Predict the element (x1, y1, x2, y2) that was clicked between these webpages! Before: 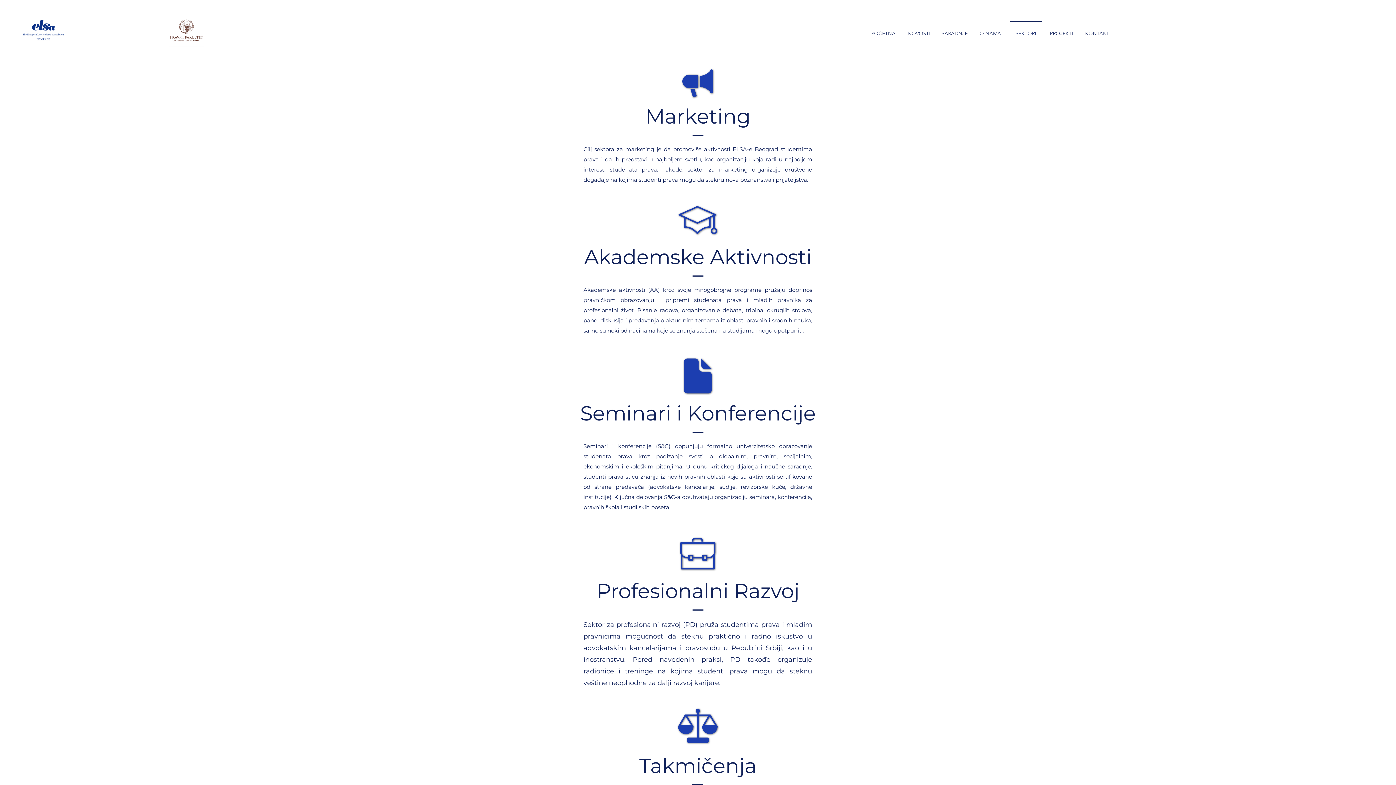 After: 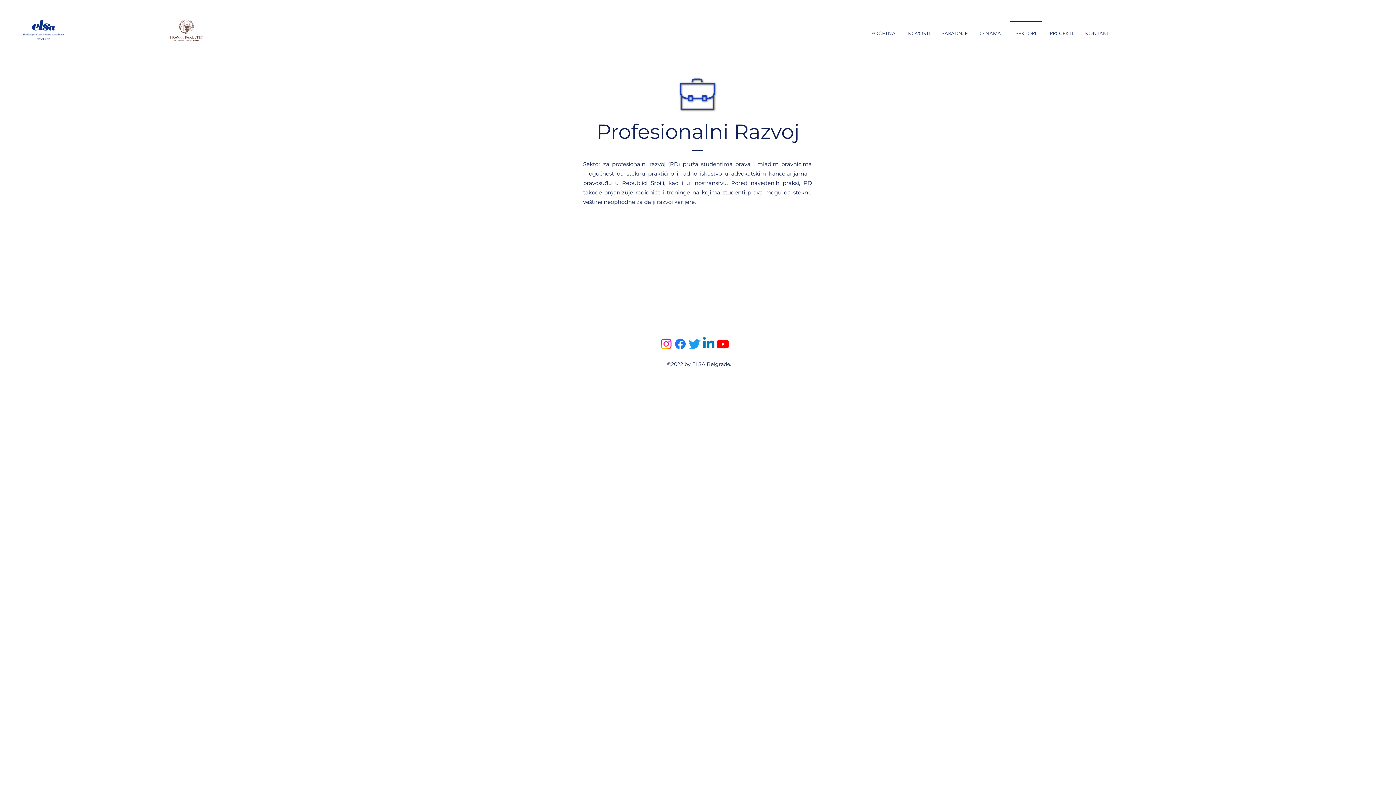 Action: bbox: (680, 538, 715, 569)